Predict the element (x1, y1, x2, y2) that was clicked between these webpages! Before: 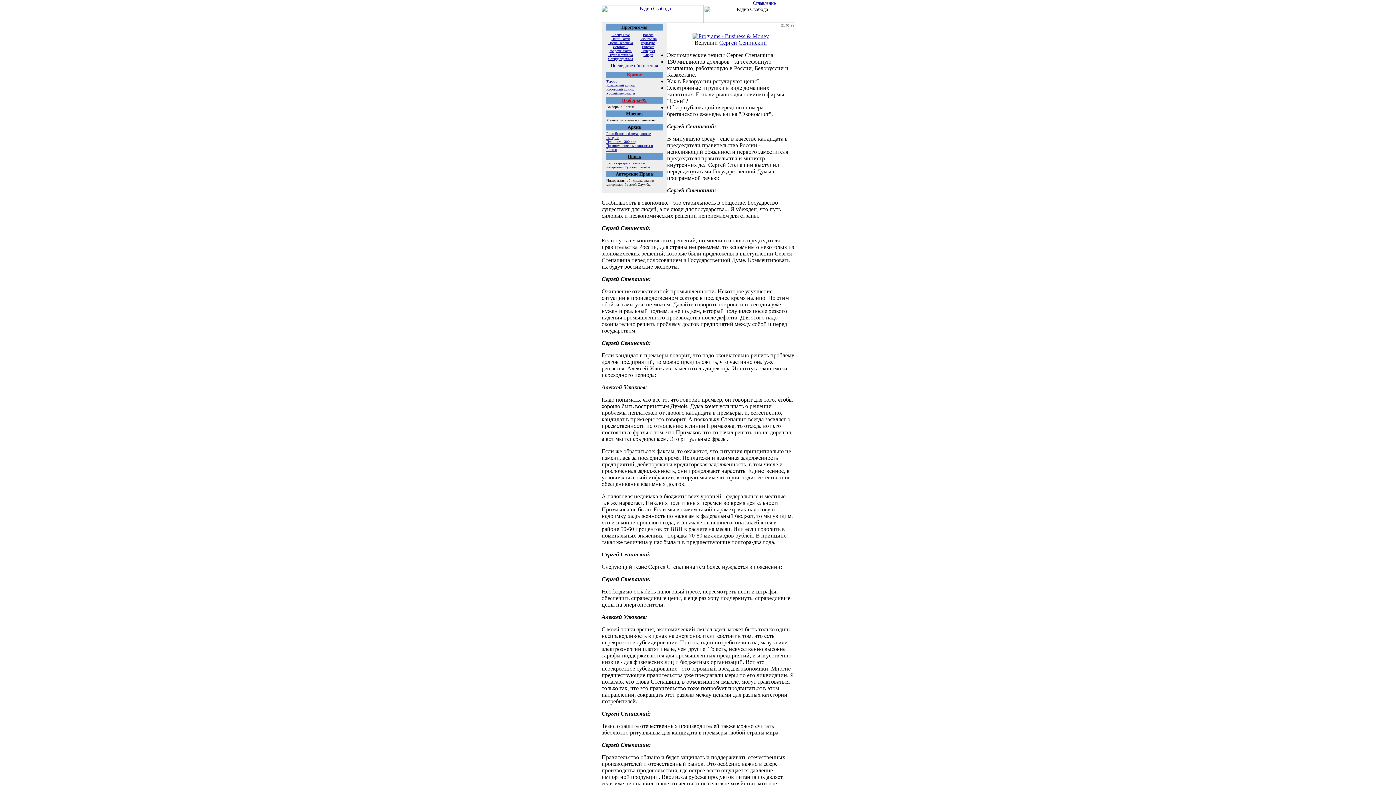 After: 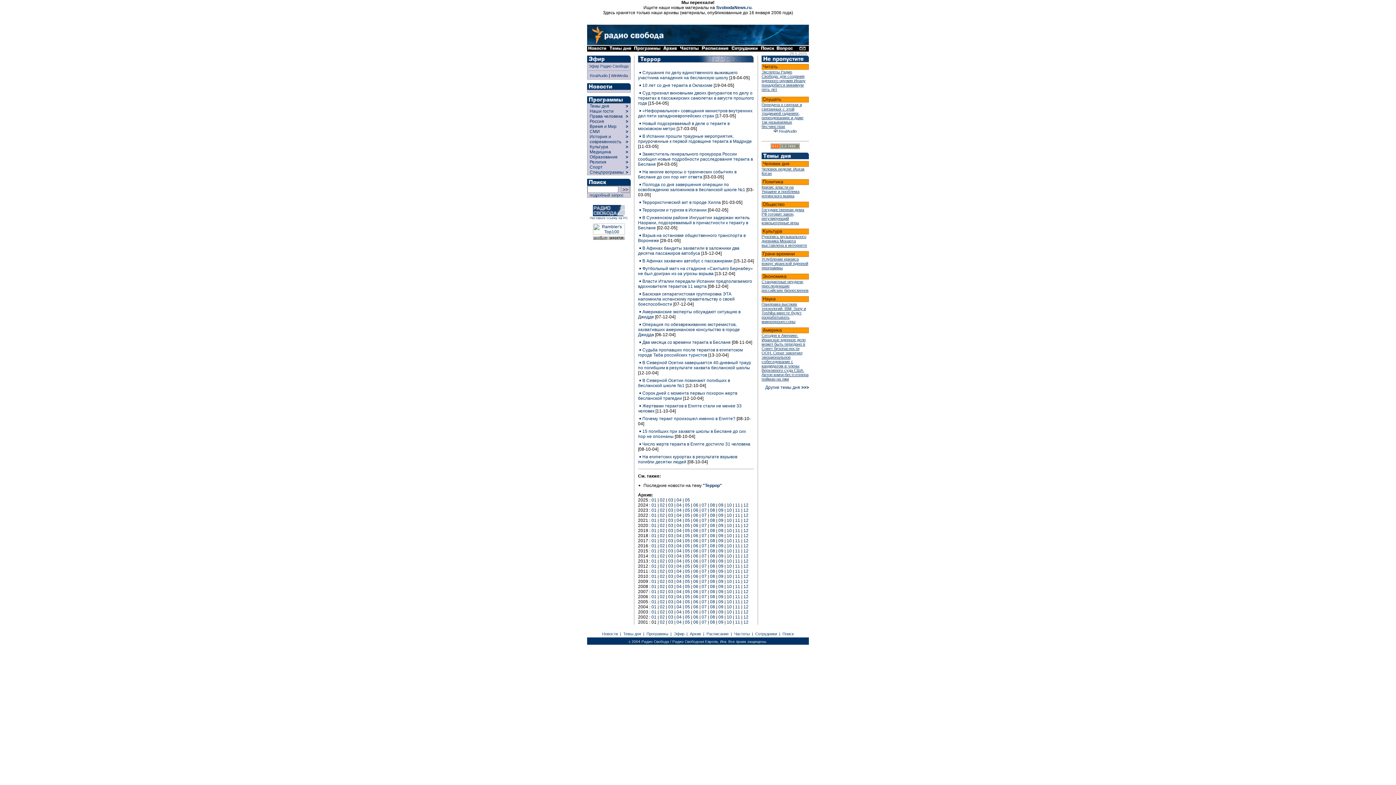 Action: label: Террор bbox: (606, 79, 617, 83)